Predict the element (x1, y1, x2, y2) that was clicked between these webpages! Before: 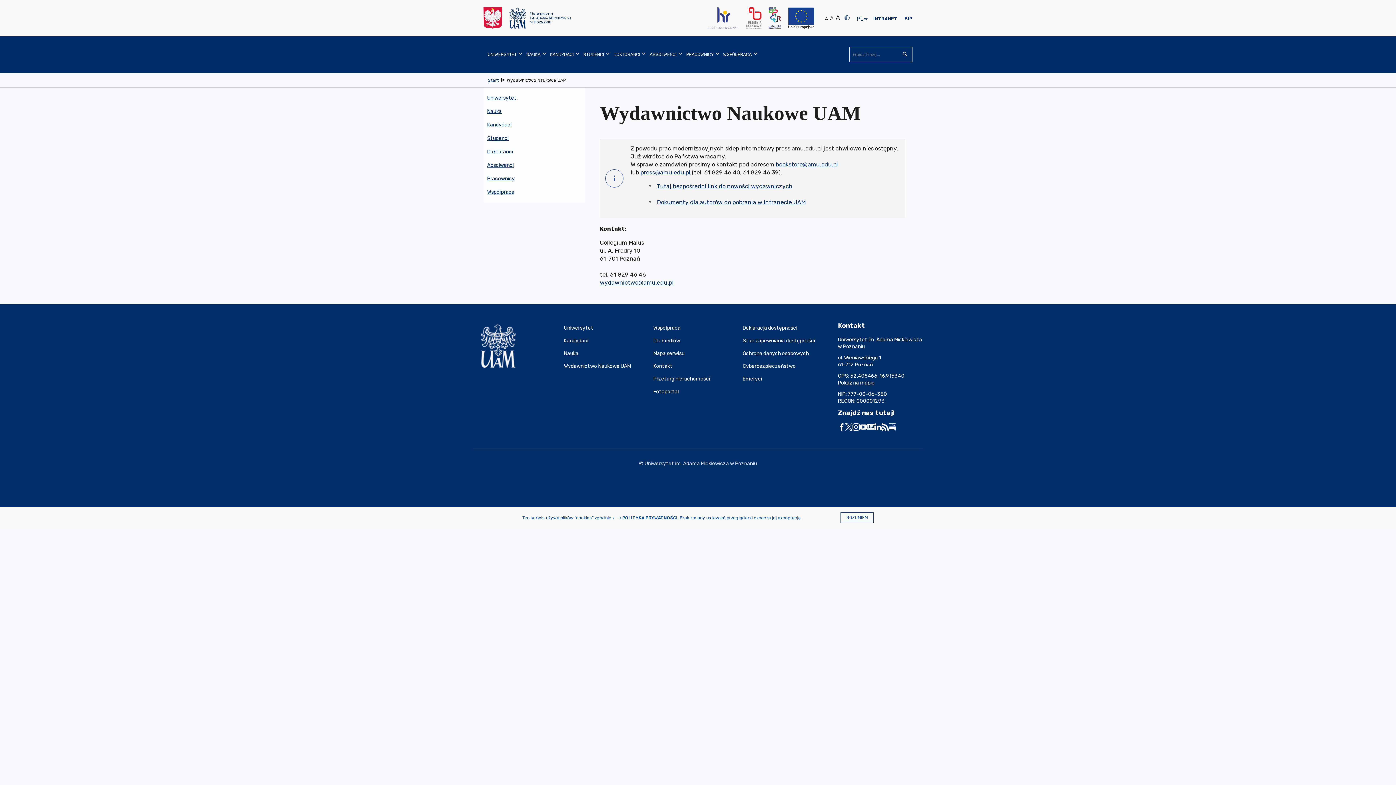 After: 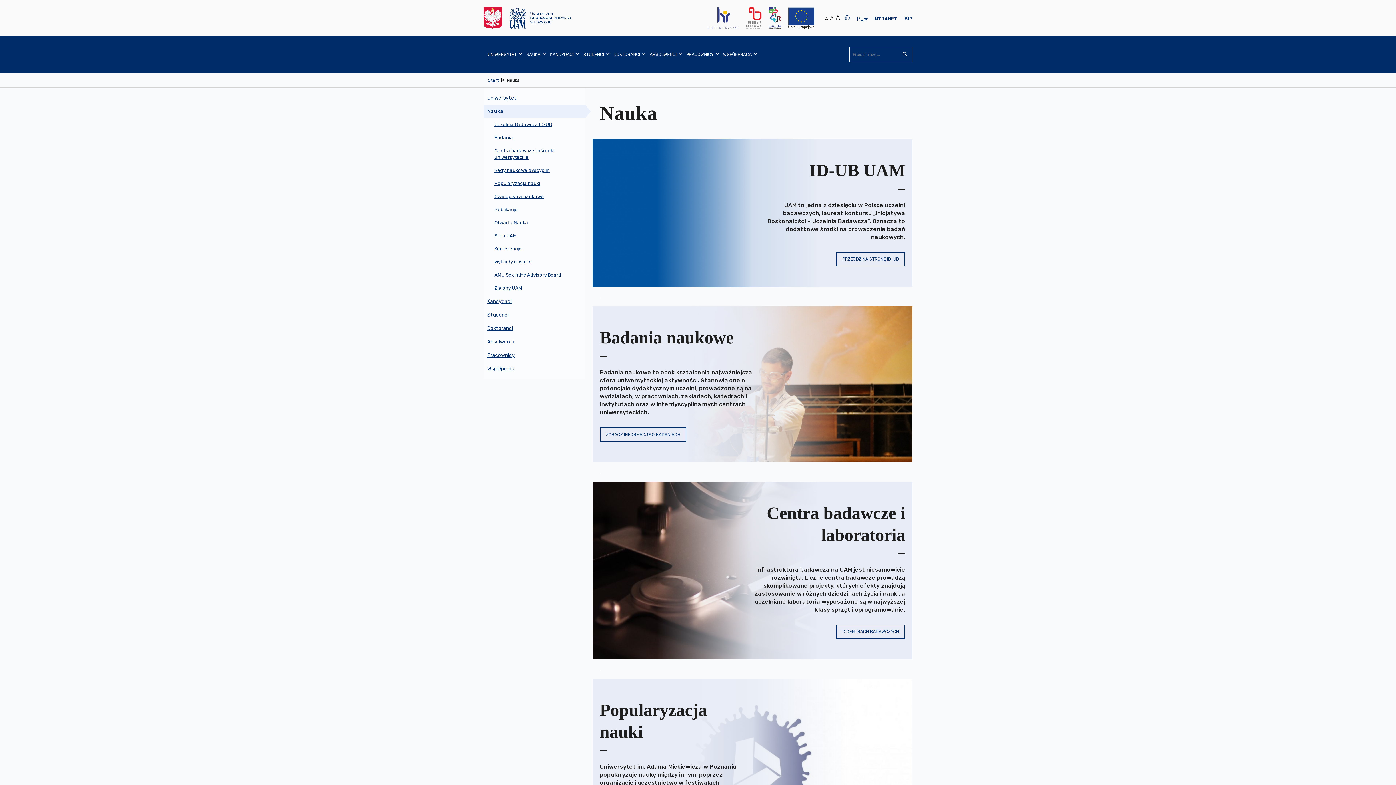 Action: bbox: (522, 36, 546, 72) label: NAUKA